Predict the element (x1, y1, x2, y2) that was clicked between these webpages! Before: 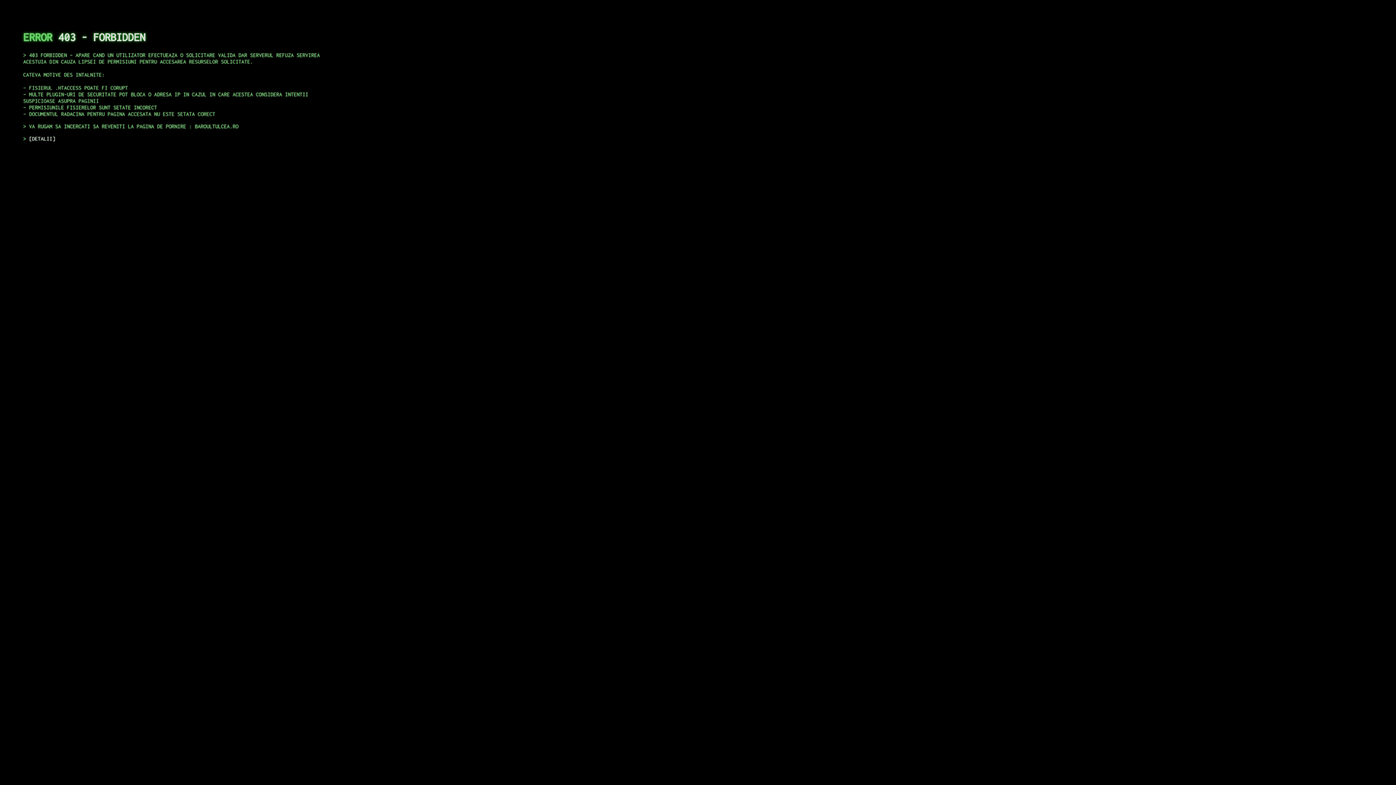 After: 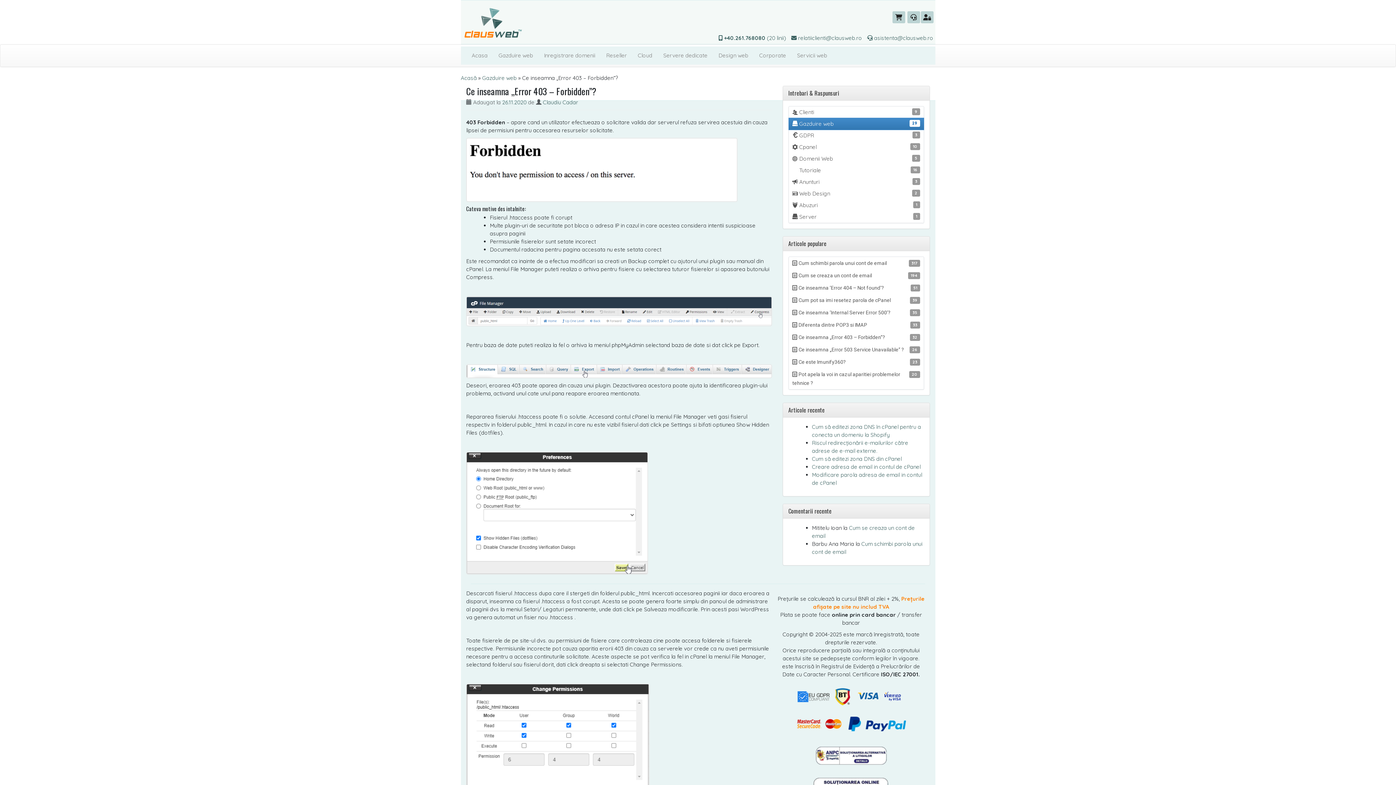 Action: bbox: (29, 135, 55, 141) label: DETALII